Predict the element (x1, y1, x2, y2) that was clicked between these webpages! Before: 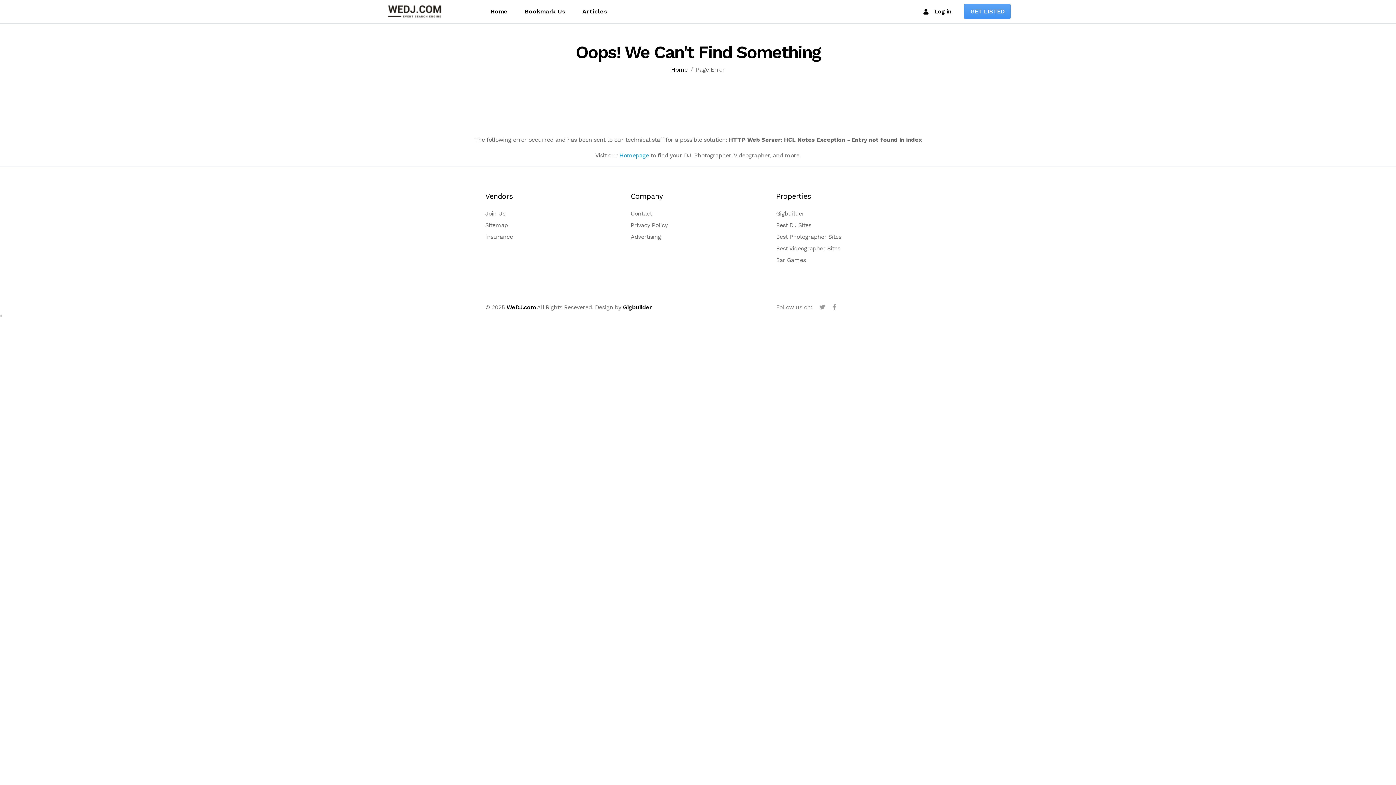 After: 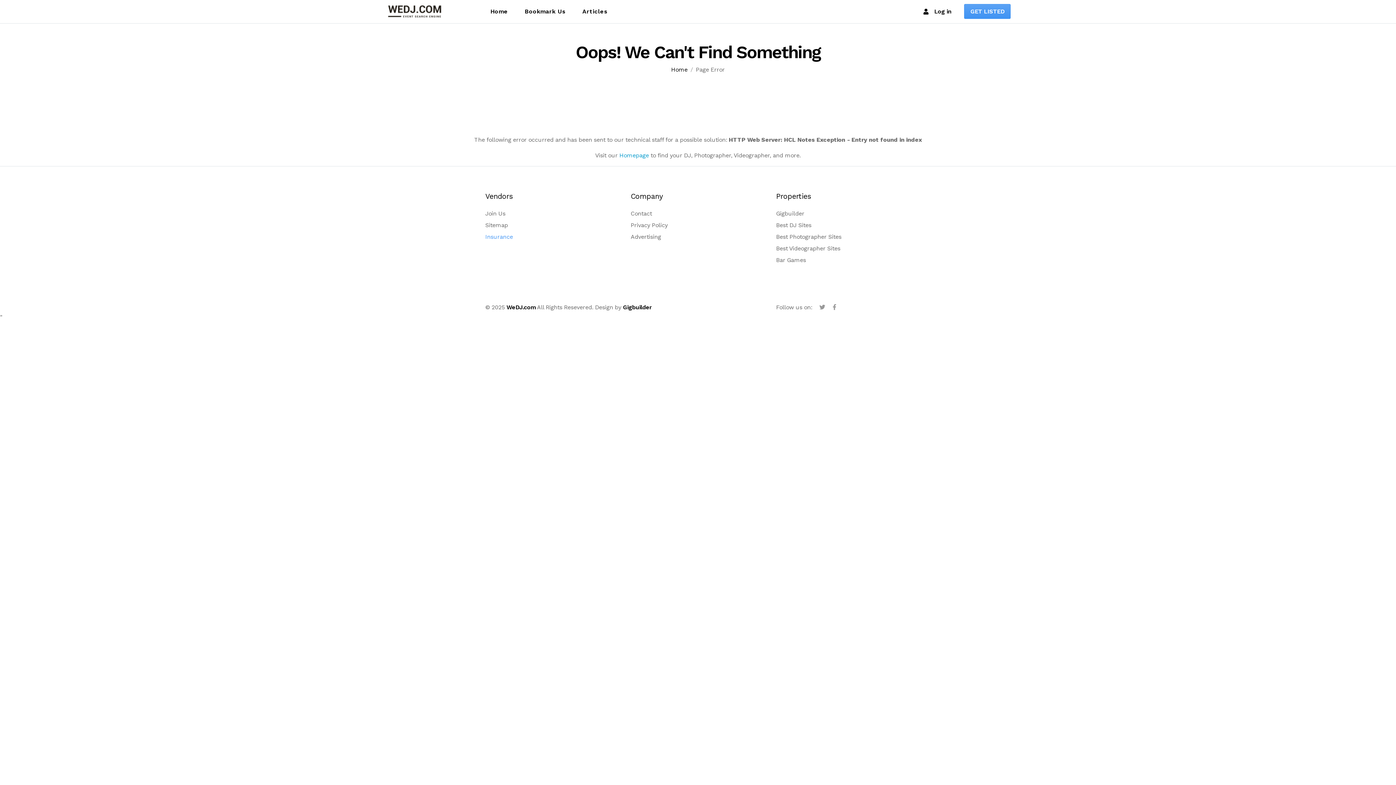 Action: label: Insurance bbox: (485, 233, 513, 240)